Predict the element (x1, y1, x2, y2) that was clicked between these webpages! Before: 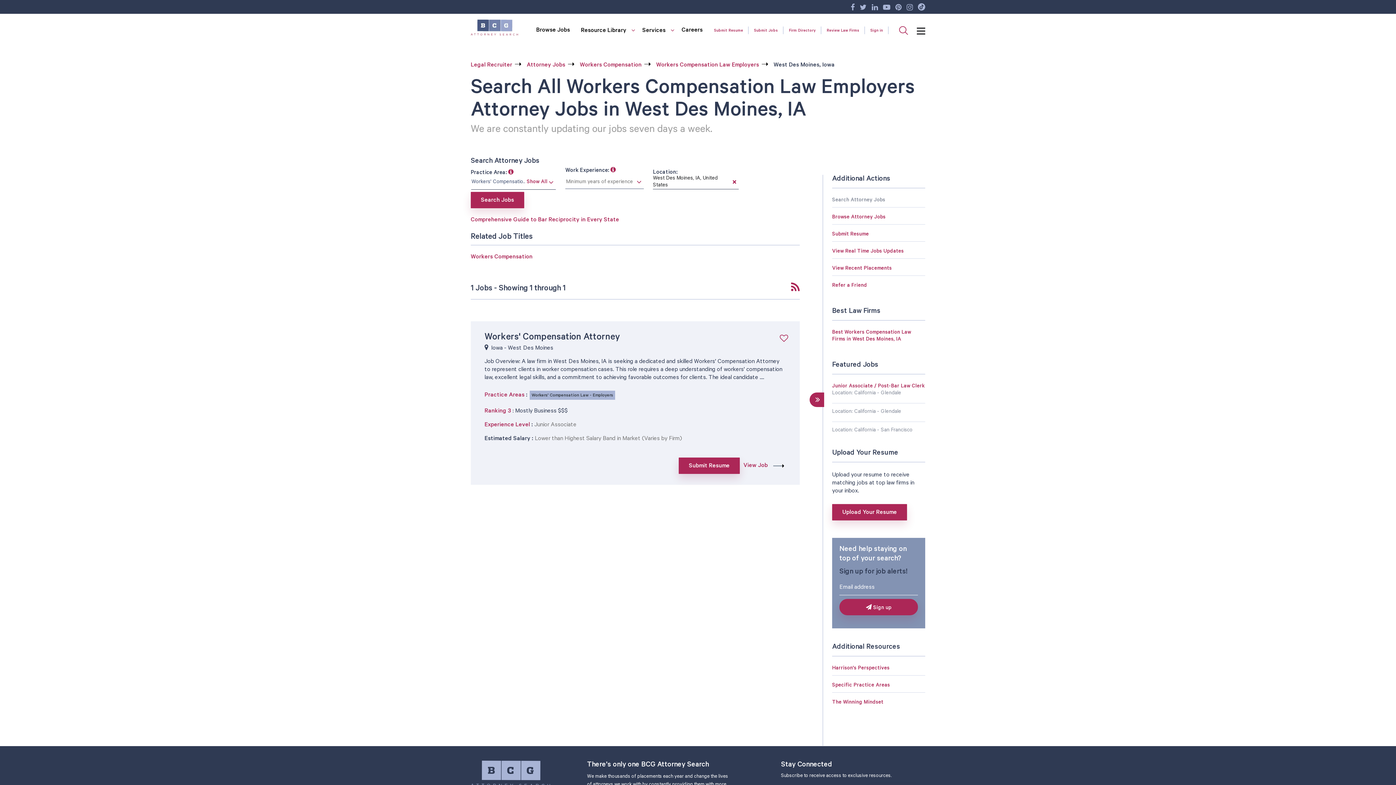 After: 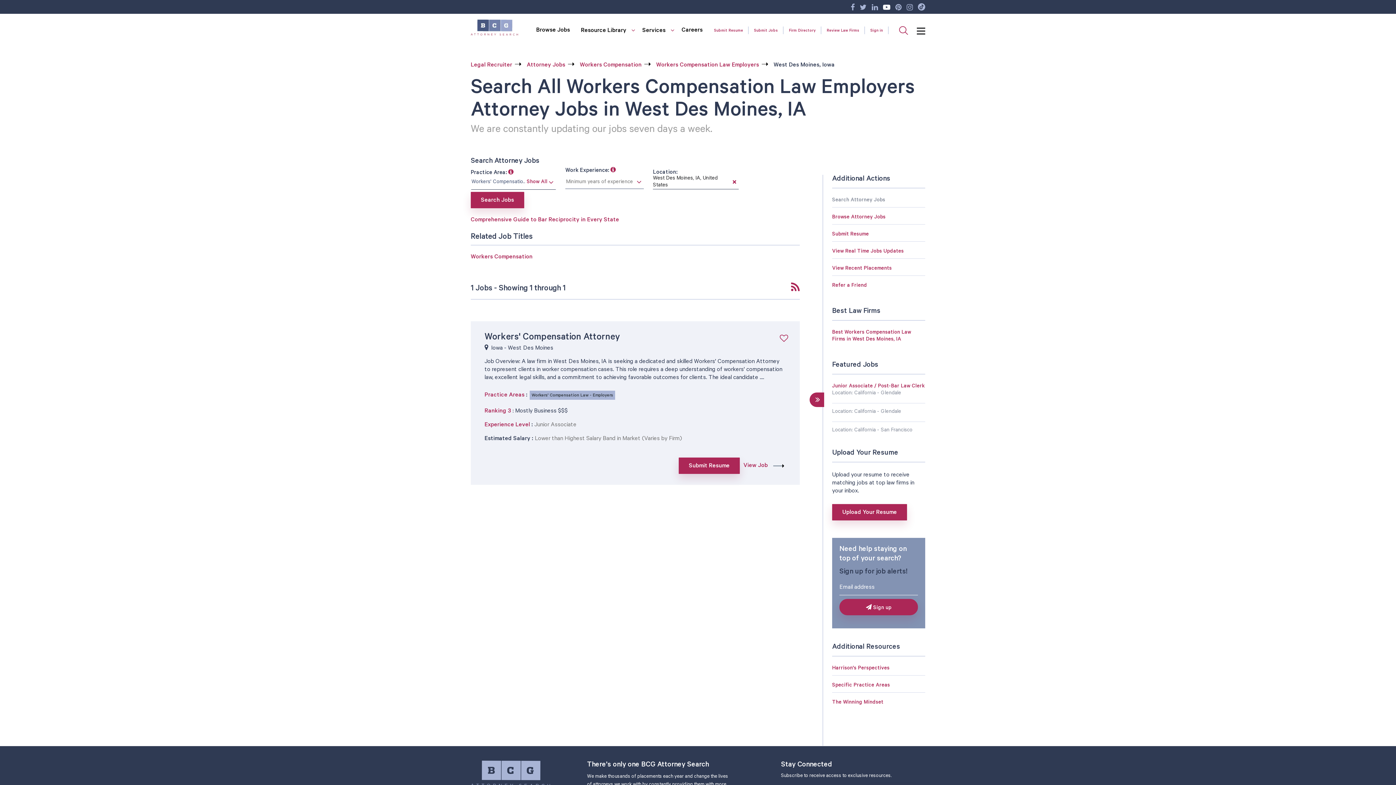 Action: bbox: (883, 5, 890, 12) label: Youtube